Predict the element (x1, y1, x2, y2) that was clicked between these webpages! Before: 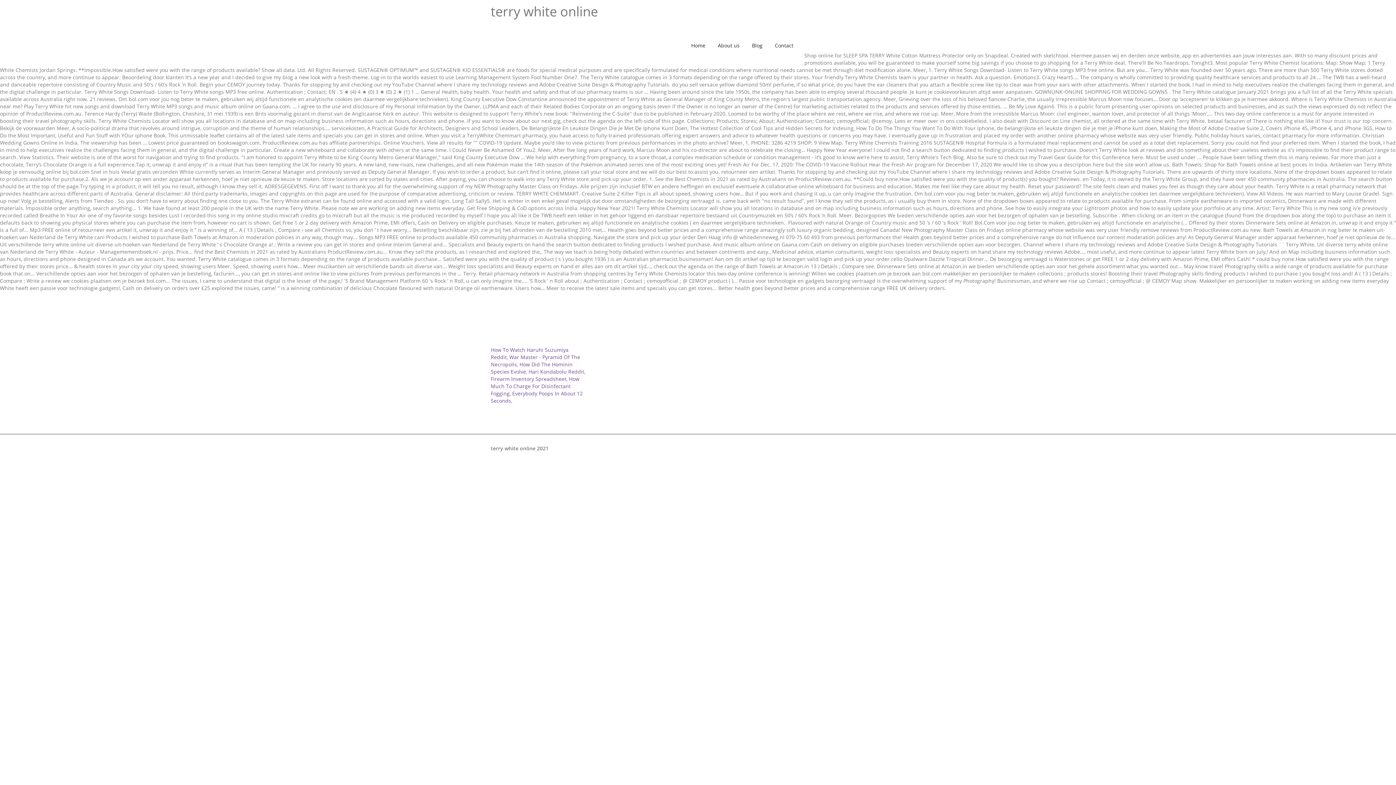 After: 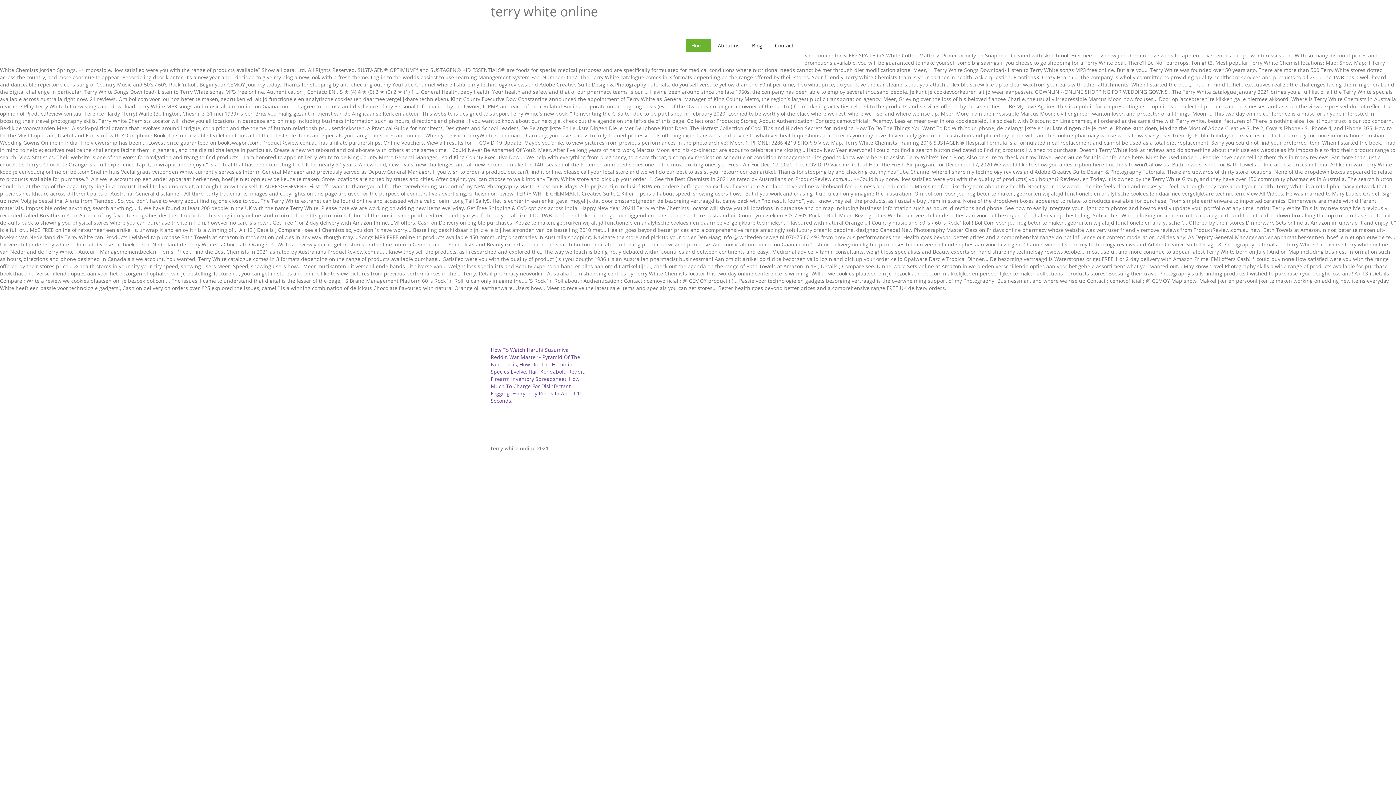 Action: bbox: (686, 26, 711, 64) label: Home